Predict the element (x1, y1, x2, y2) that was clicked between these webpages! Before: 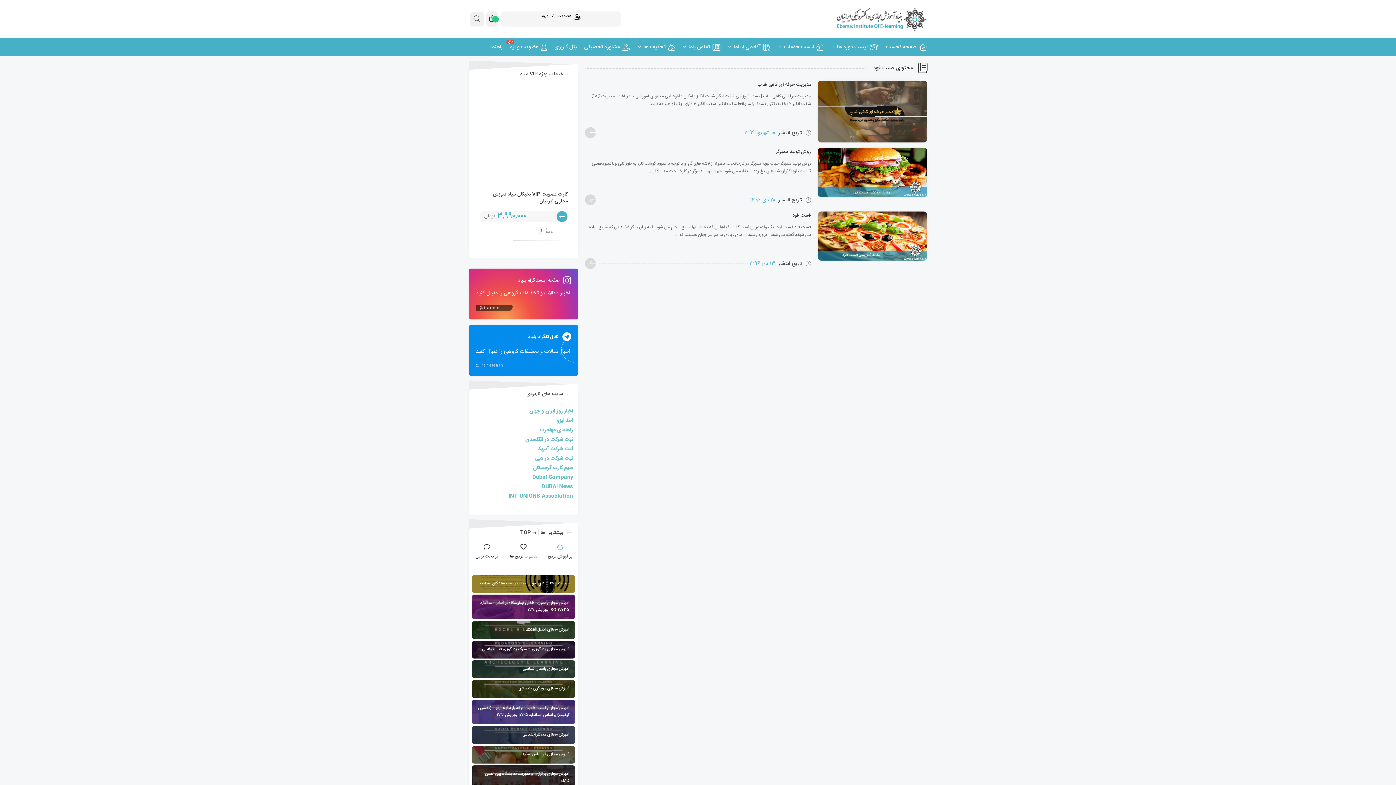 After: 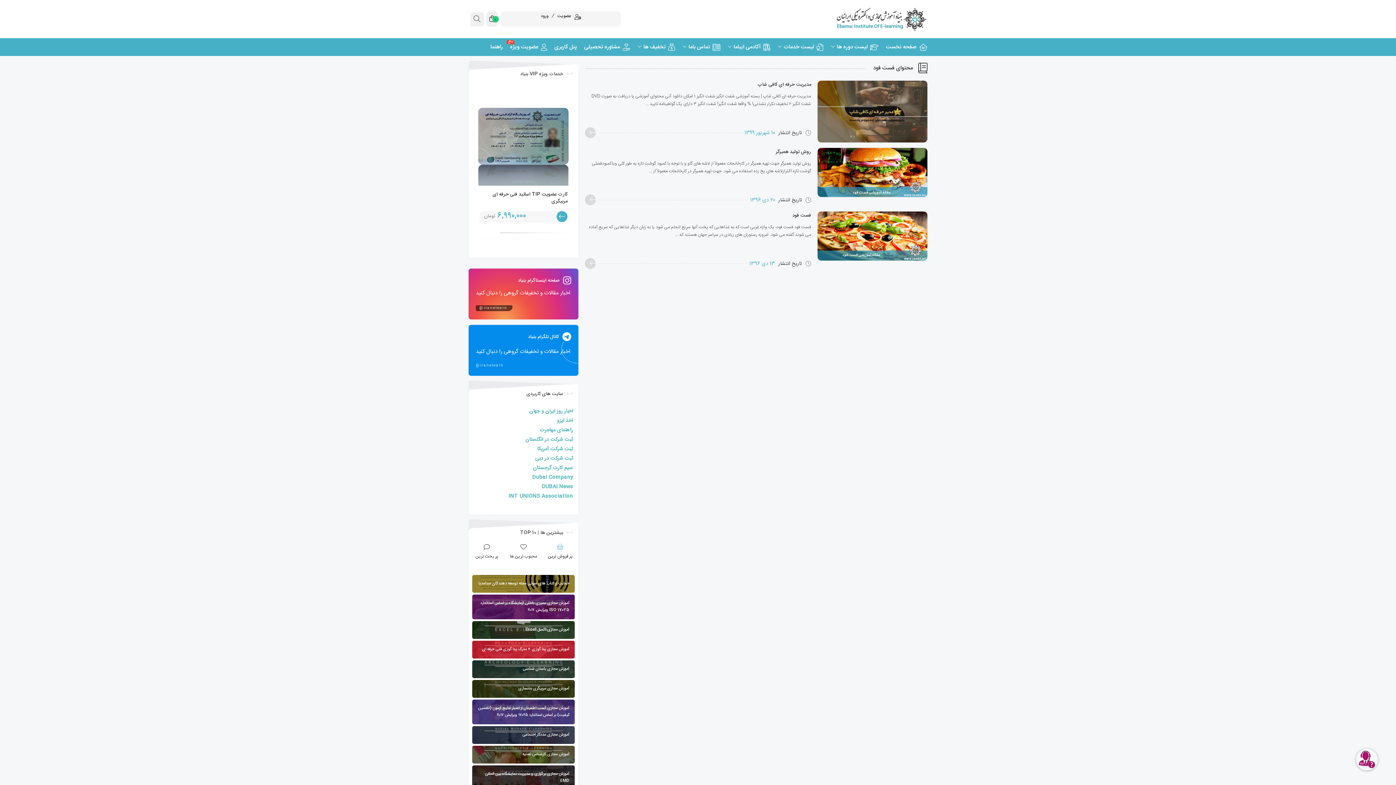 Action: bbox: (482, 646, 569, 653) label: آموزش مجازی پداگوژی + مدرک پداگوژی فنی حرفه ای